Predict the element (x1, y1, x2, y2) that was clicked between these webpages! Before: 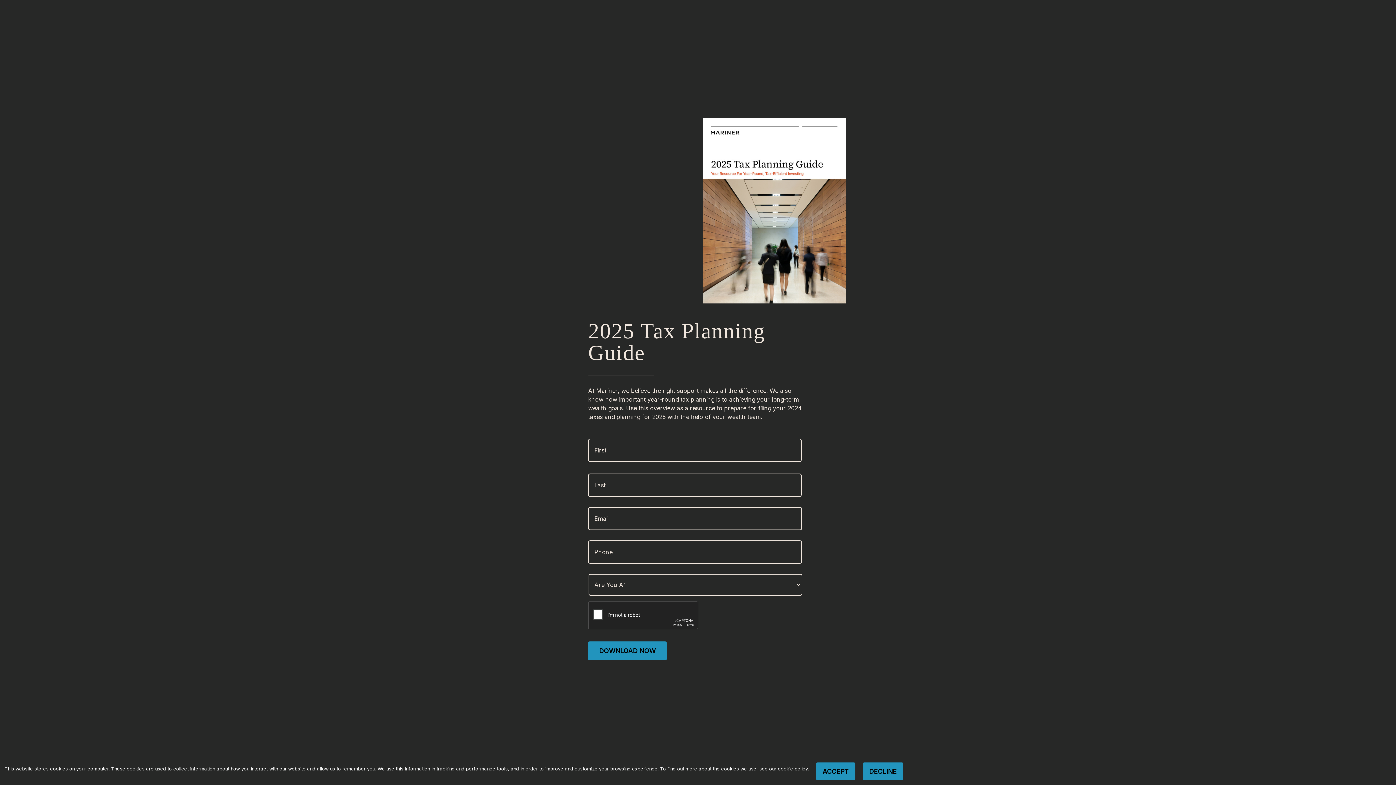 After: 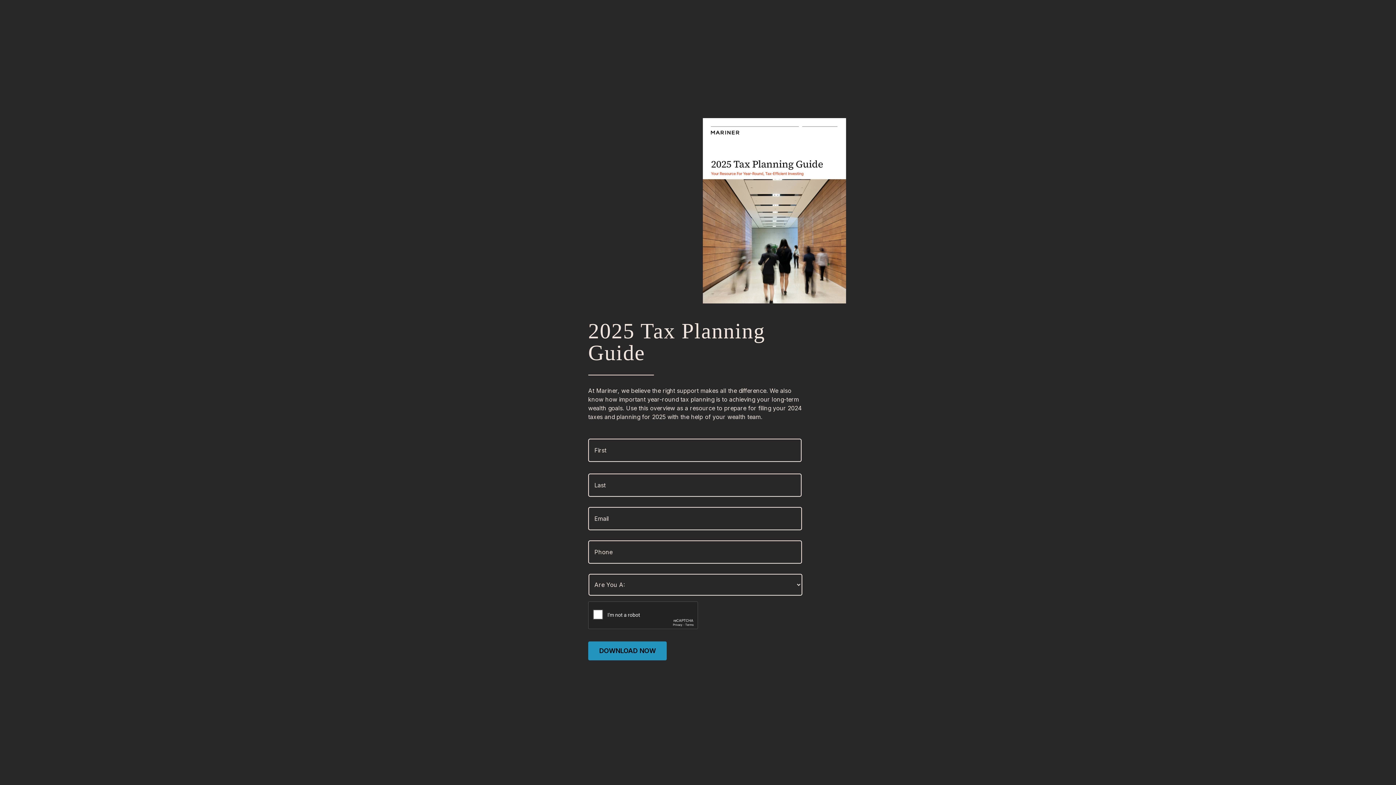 Action: bbox: (862, 763, 903, 780) label: DECLINE